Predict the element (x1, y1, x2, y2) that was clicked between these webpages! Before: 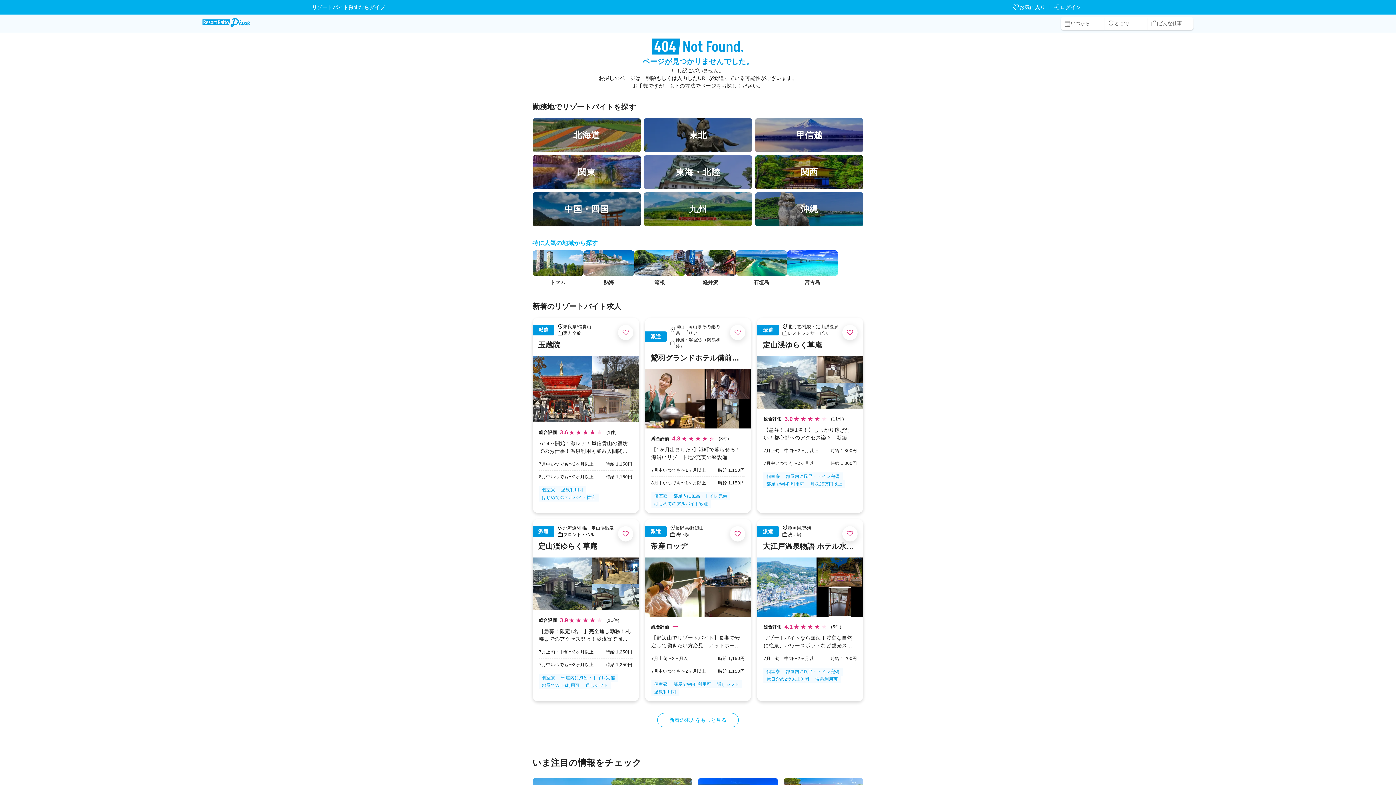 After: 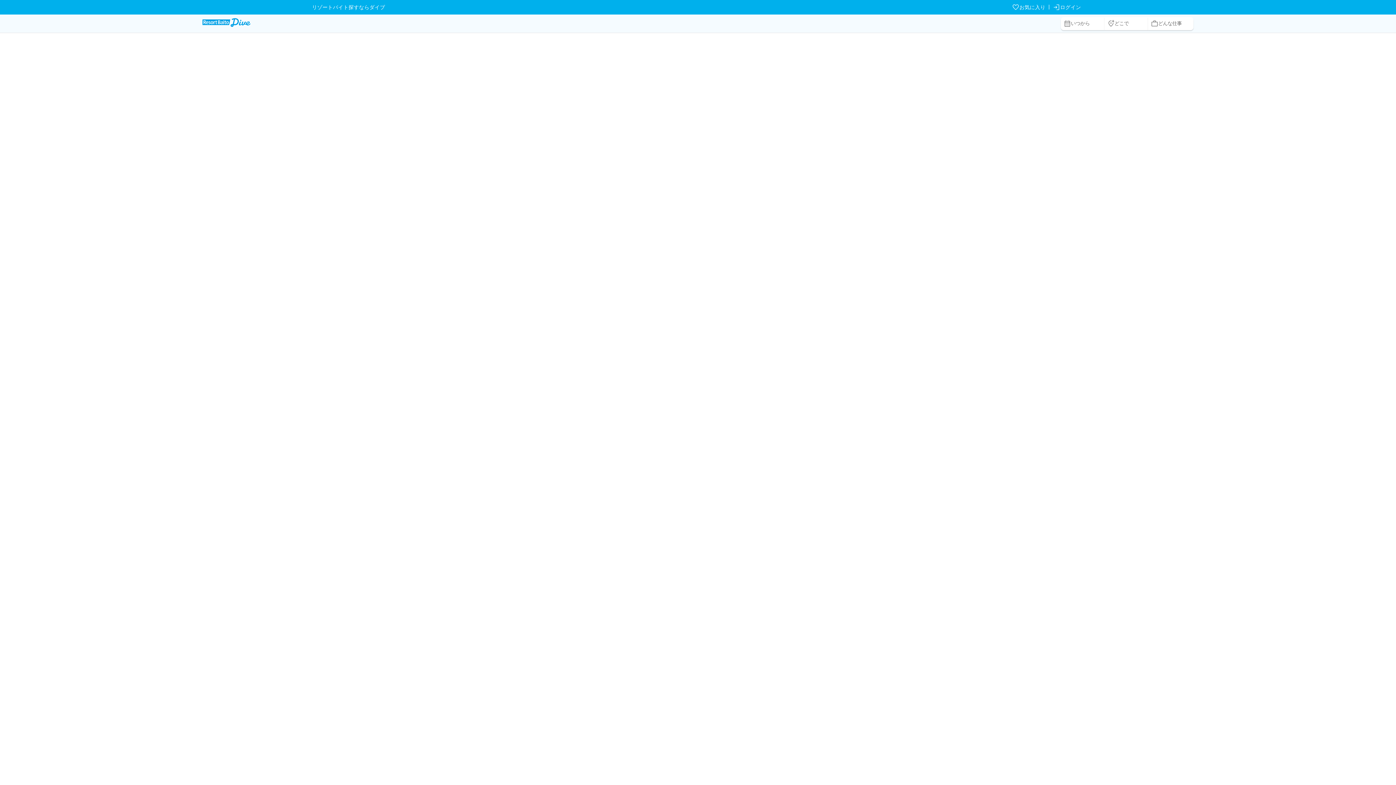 Action: label: 東北 bbox: (643, 118, 752, 152)